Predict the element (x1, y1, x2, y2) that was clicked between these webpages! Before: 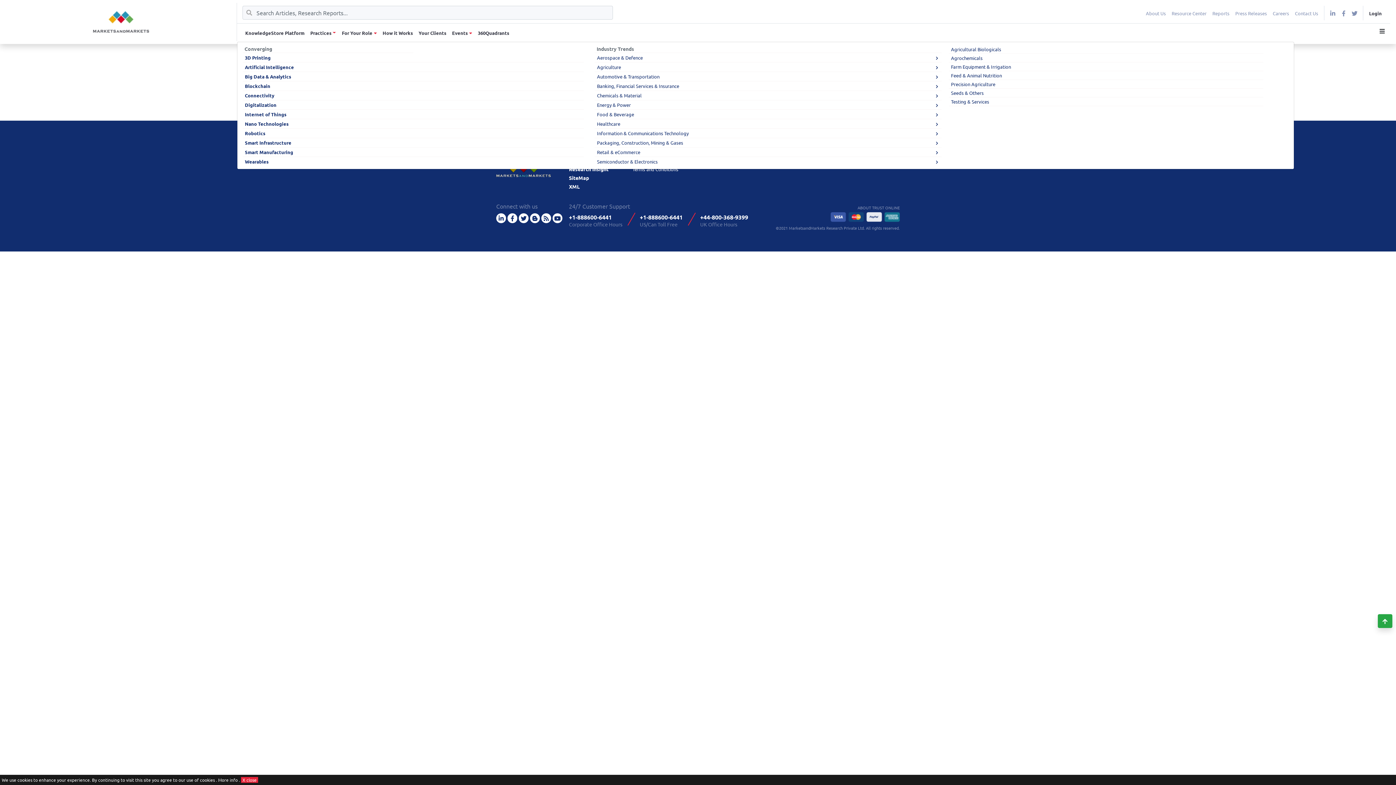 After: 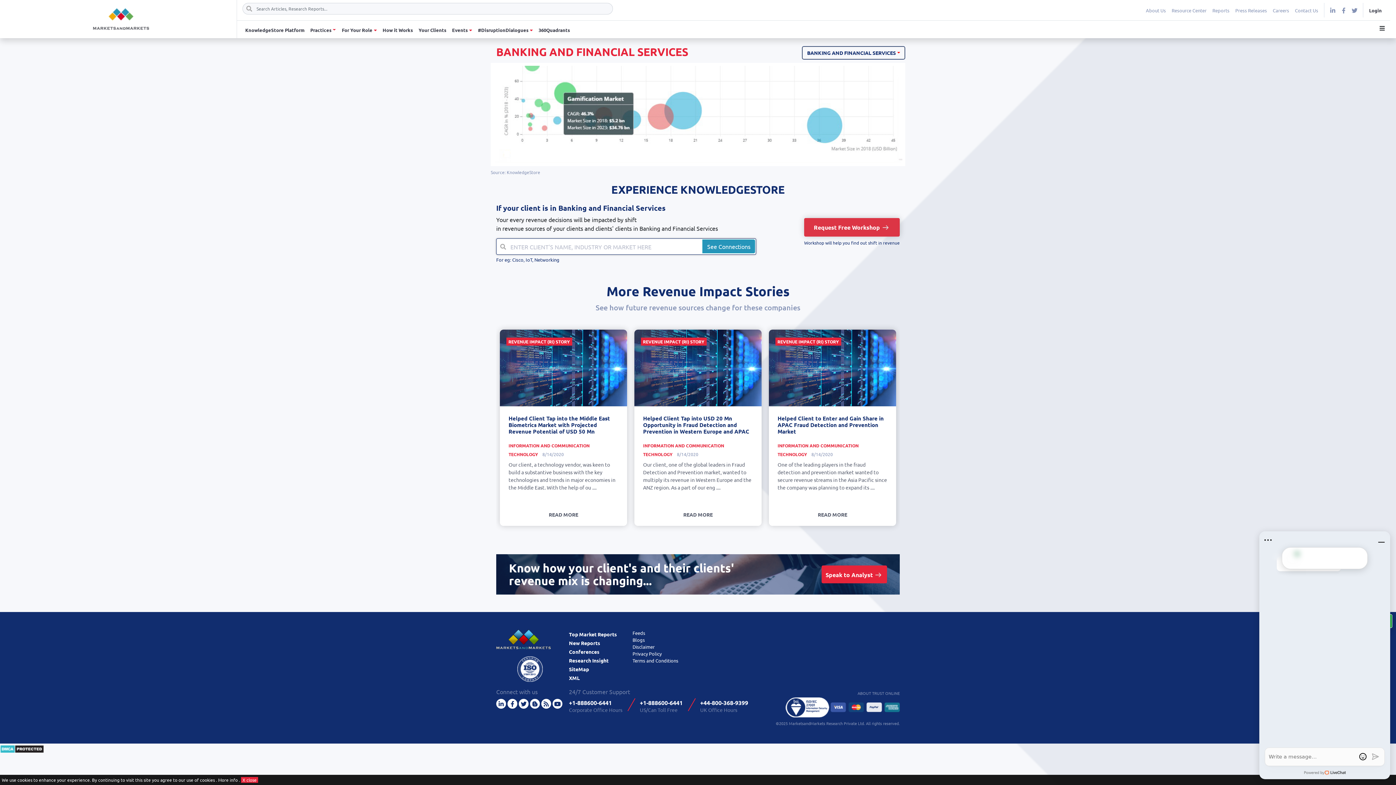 Action: bbox: (595, 81, 941, 90) label: Banking, Financial Services & Insurance	